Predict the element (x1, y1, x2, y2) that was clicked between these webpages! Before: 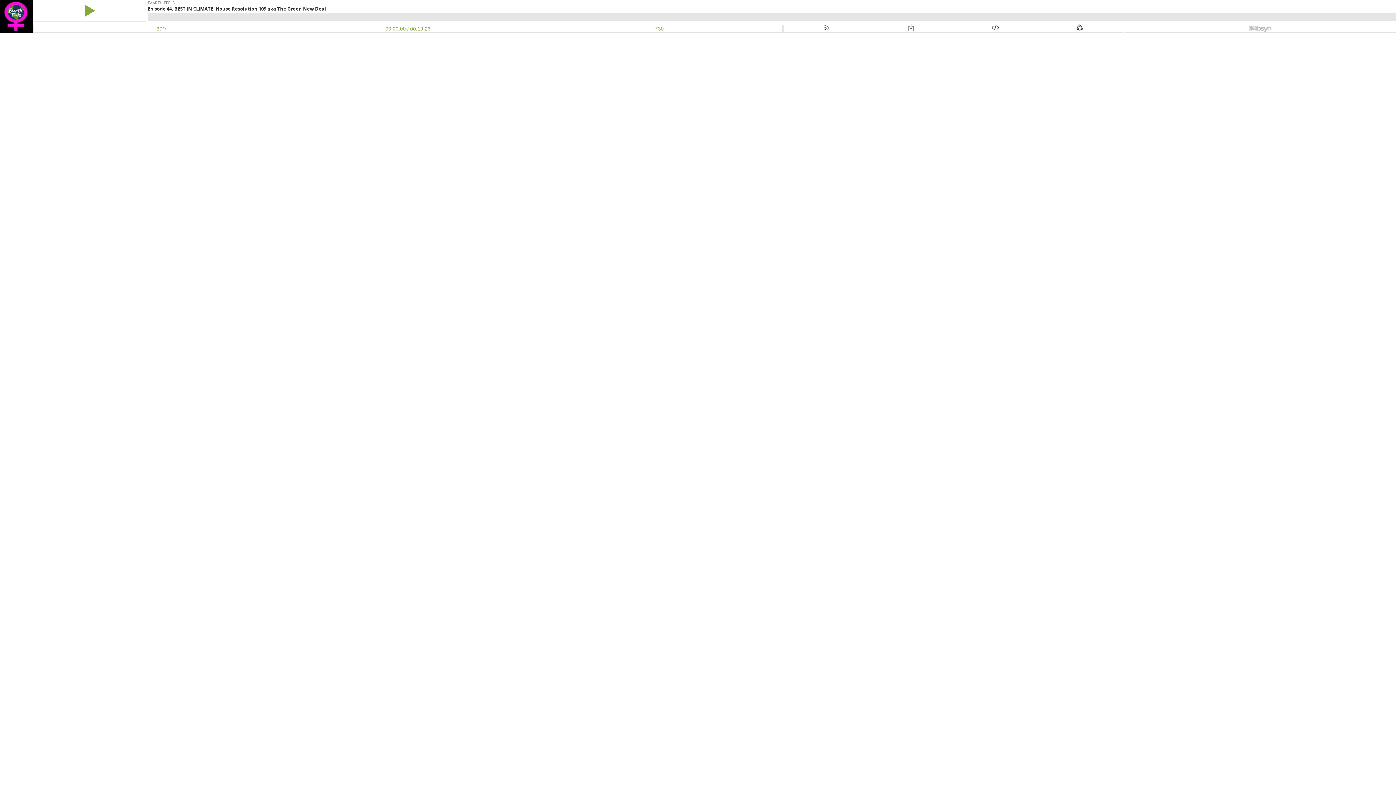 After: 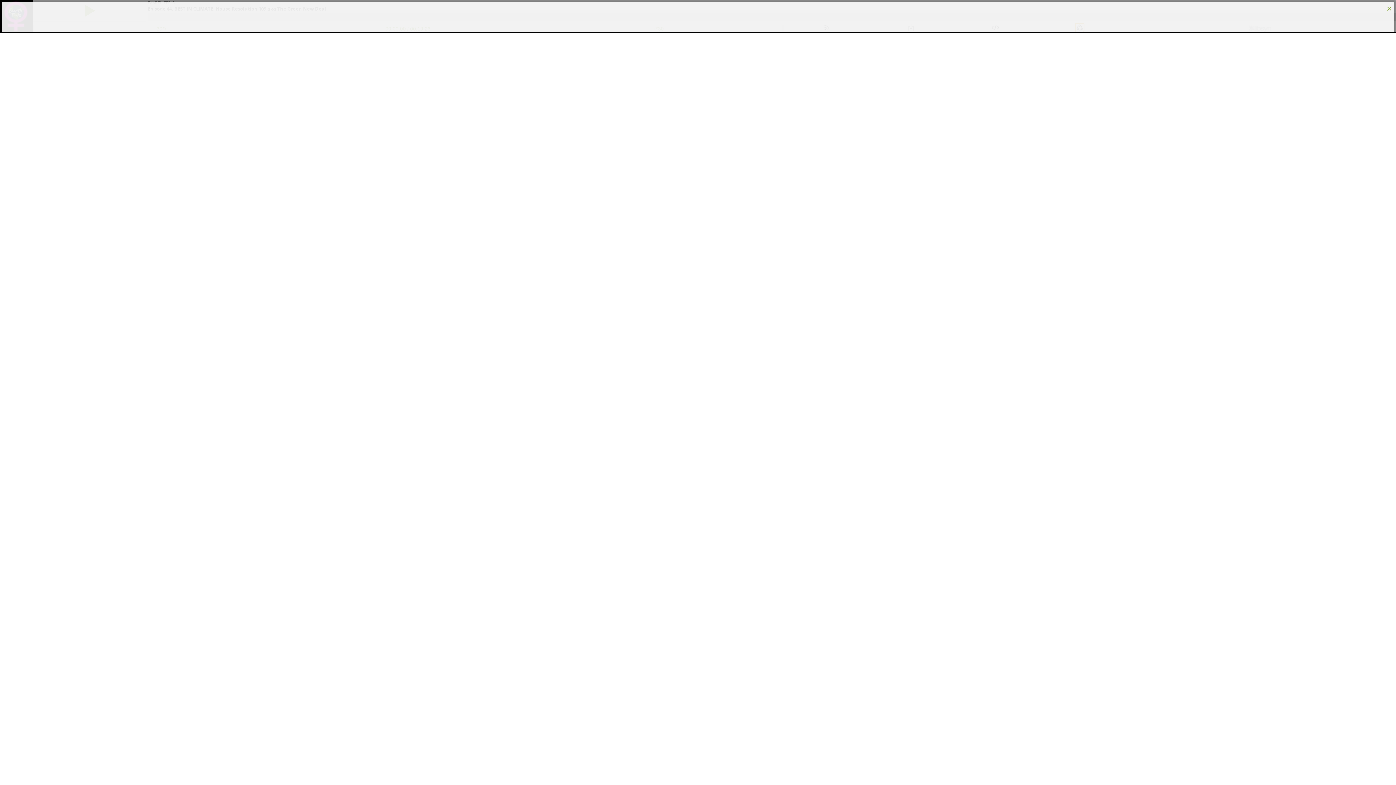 Action: bbox: (1076, 25, 1084, 31)